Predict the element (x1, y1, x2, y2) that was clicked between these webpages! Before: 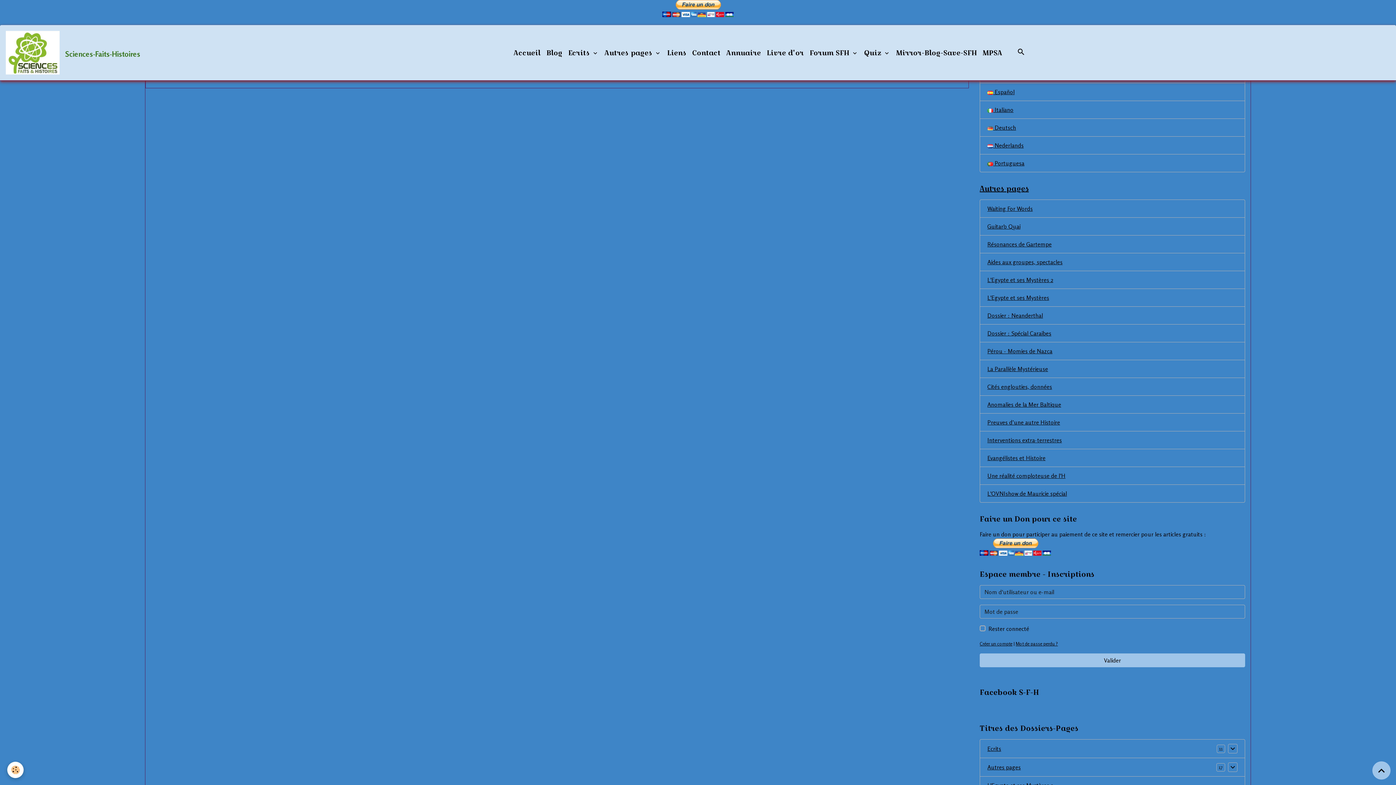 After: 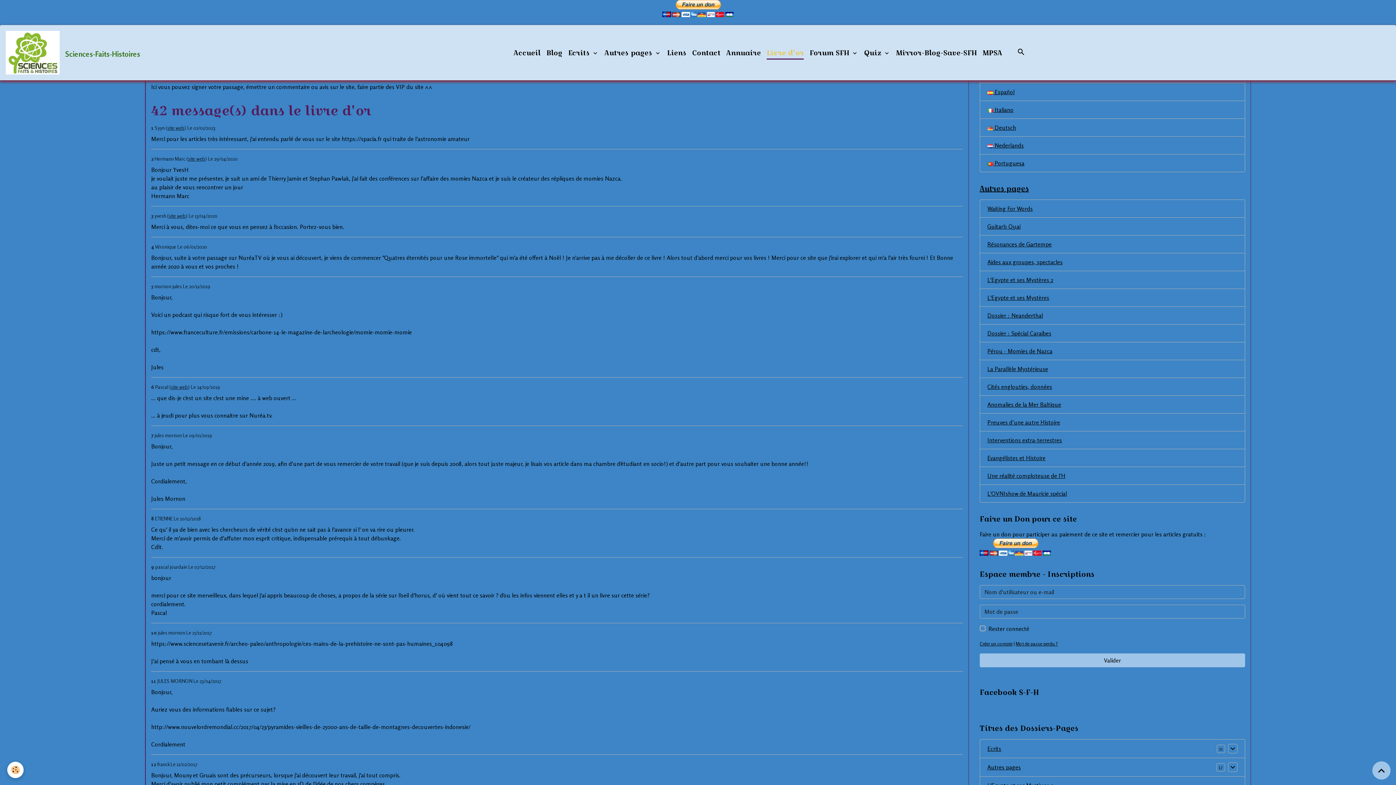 Action: bbox: (763, 44, 806, 60) label: Livre d'or